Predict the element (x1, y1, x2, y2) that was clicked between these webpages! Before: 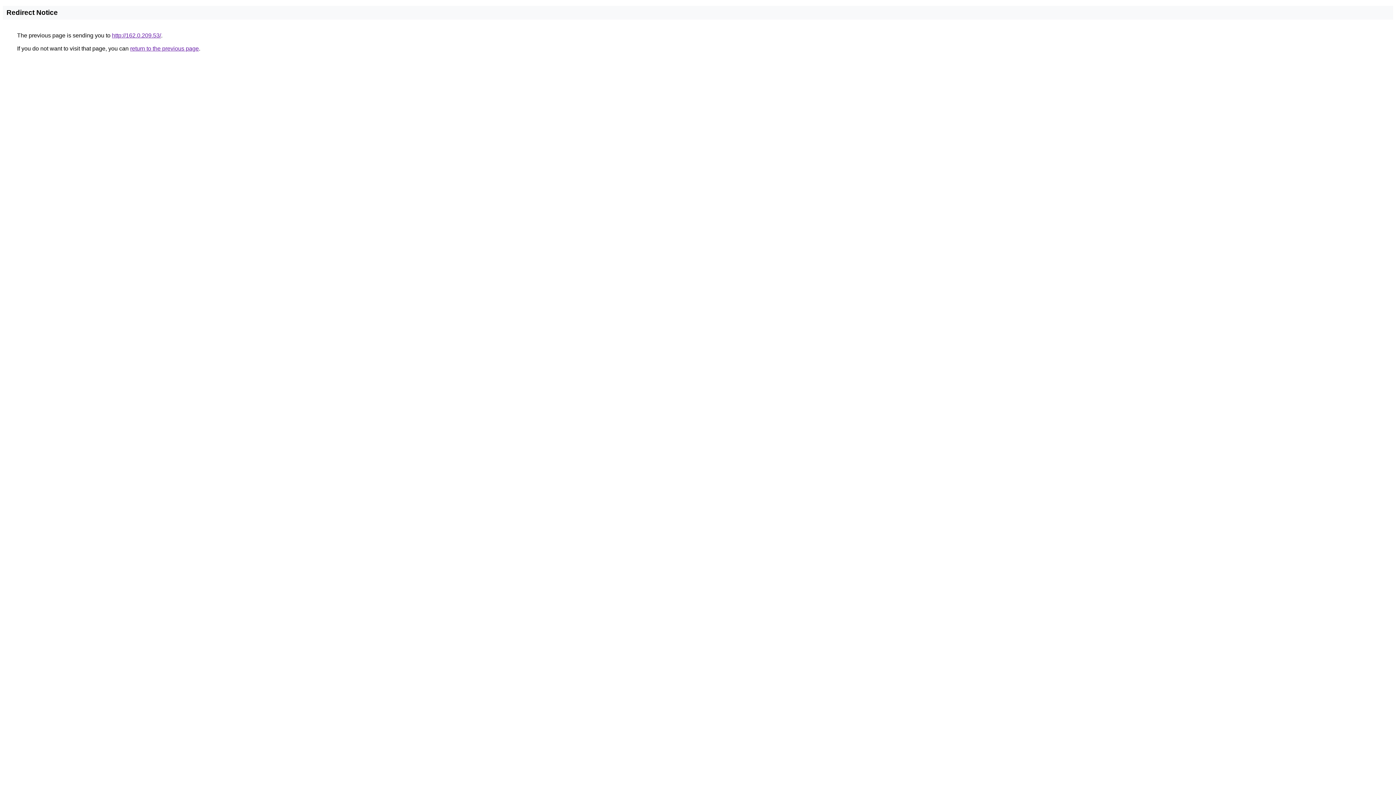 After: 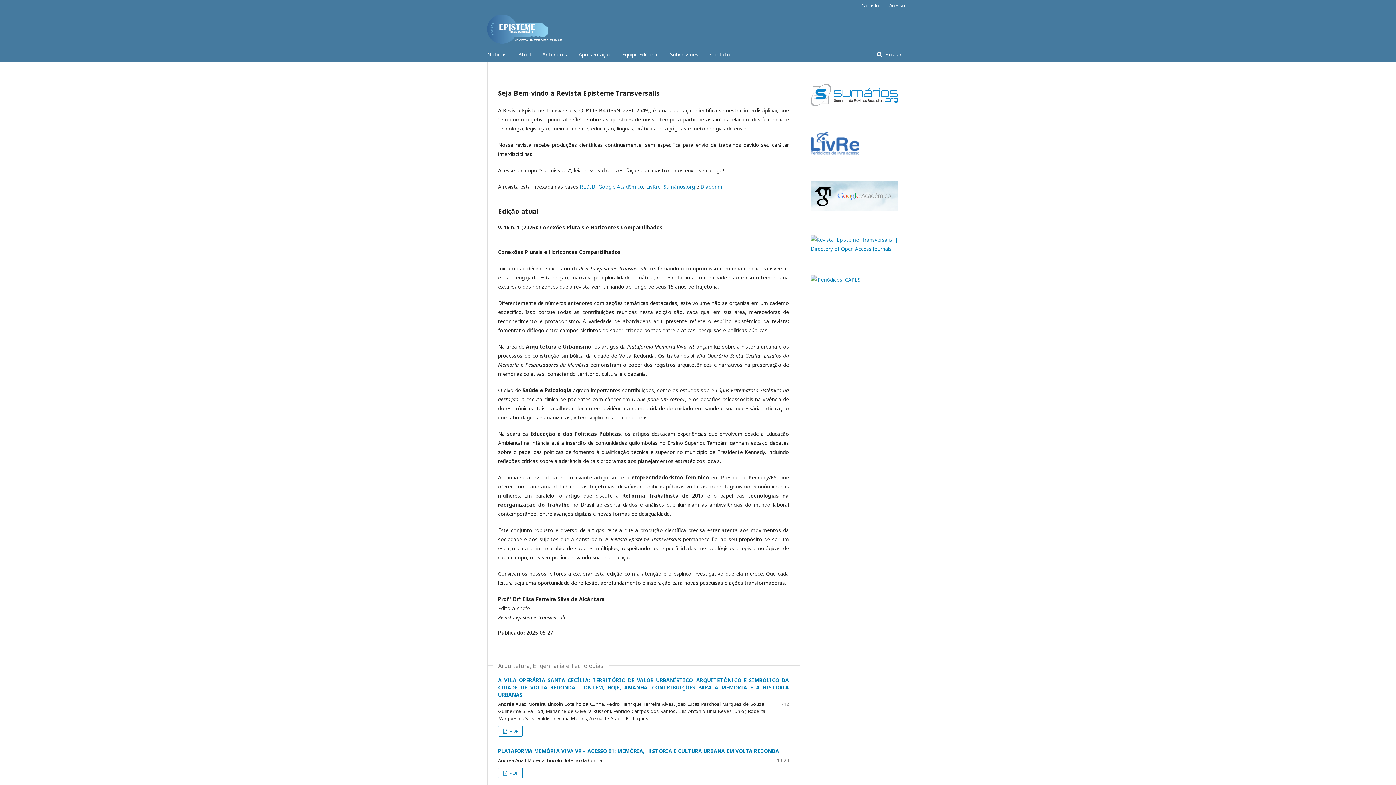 Action: bbox: (112, 32, 161, 38) label: http://162.0.209.53/